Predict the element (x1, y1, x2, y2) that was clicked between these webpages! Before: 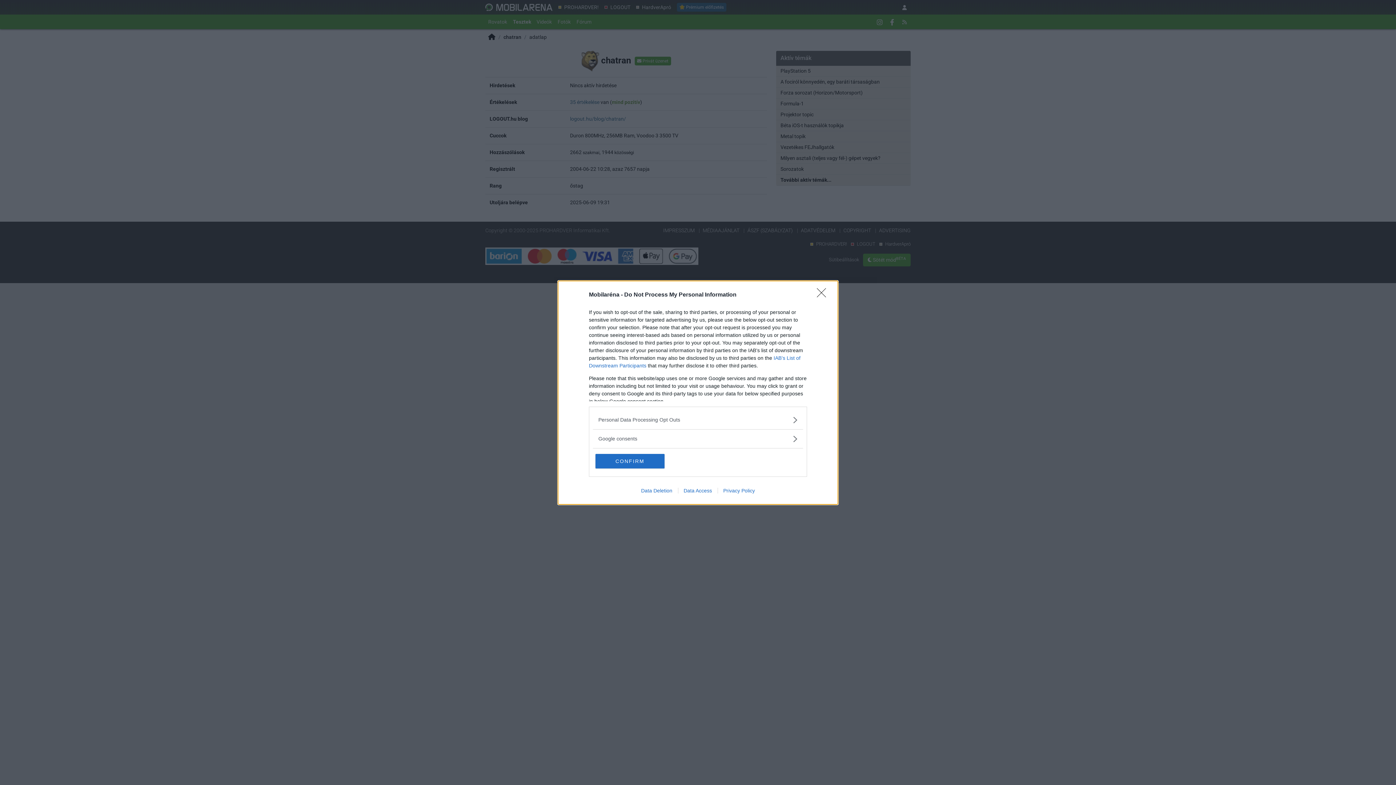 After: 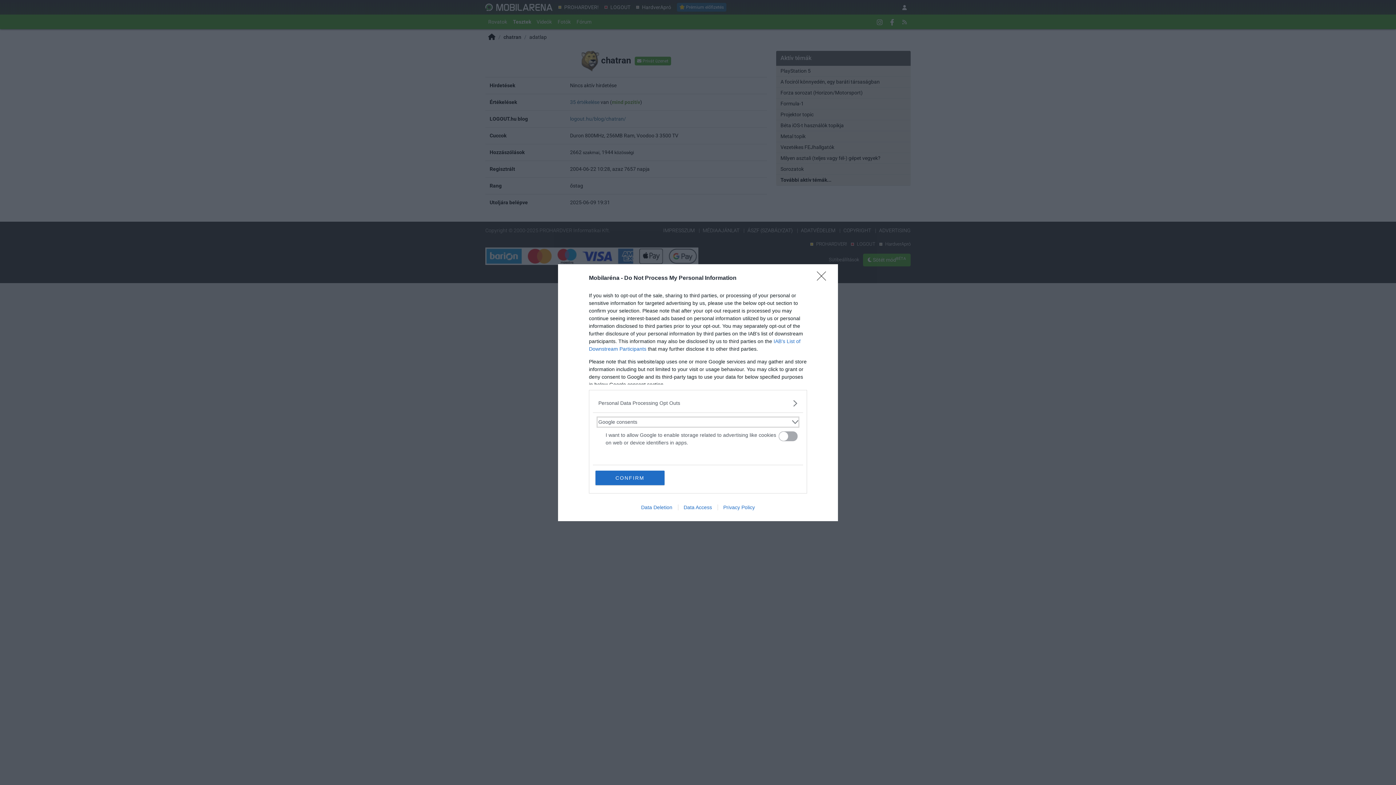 Action: label: Google consents bbox: (598, 435, 797, 442)